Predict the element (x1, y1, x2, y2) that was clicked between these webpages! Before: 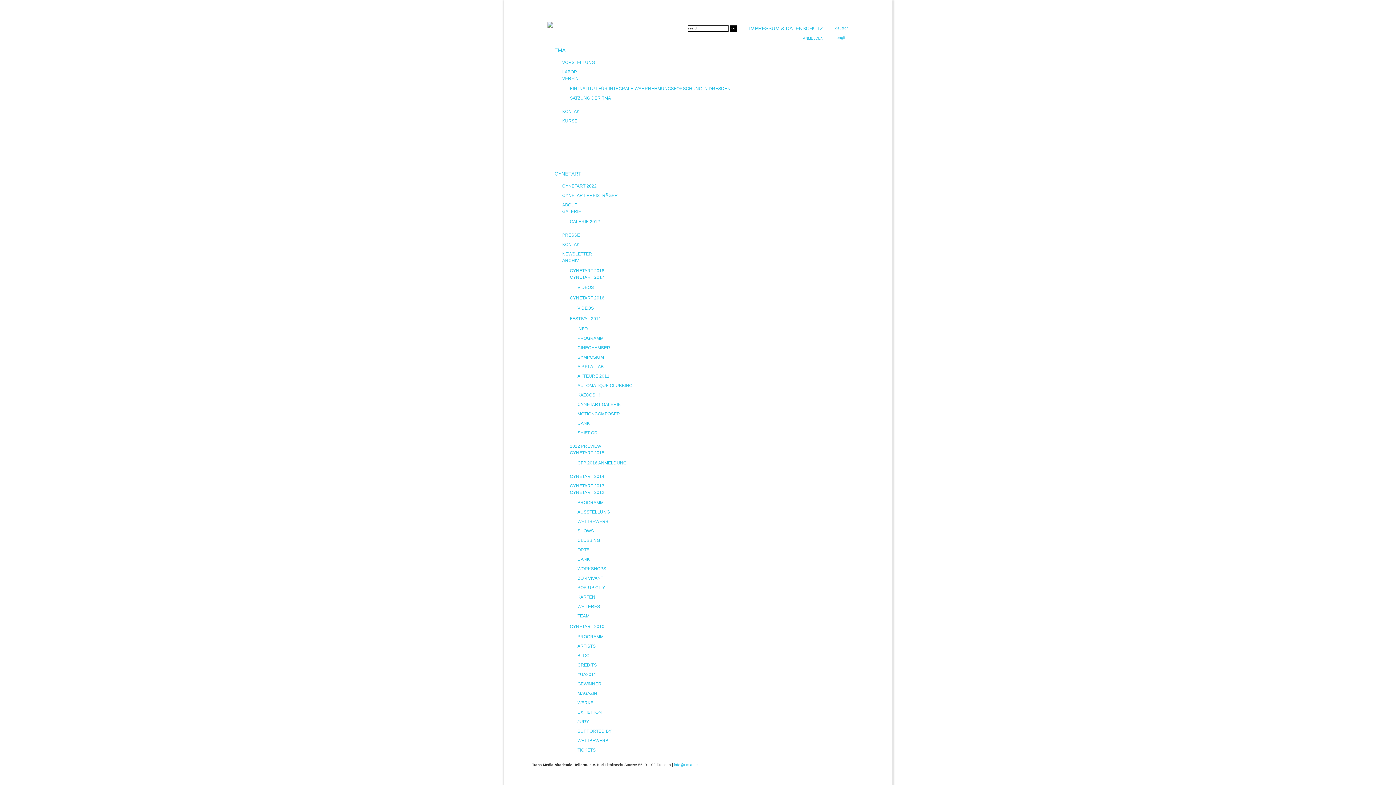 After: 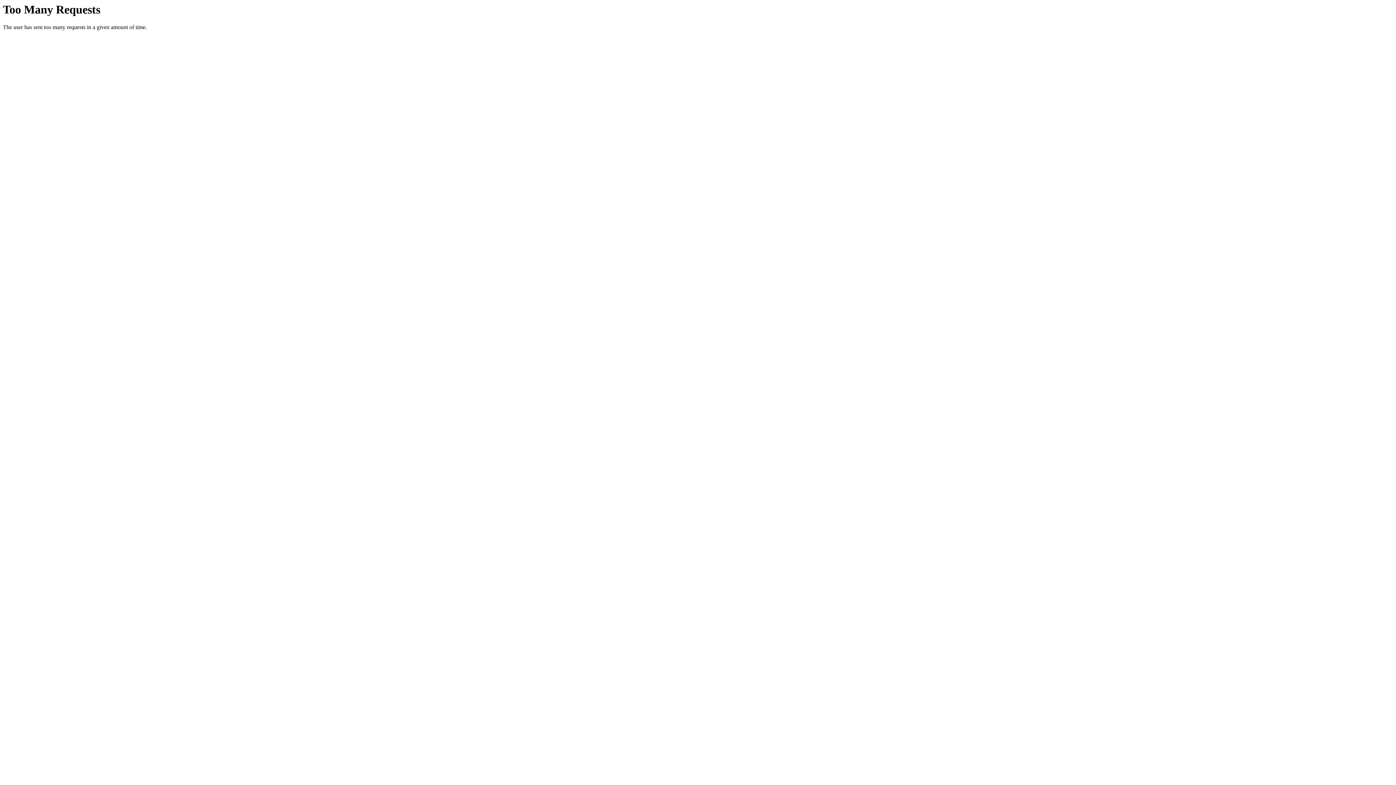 Action: label: LABOR bbox: (562, 69, 577, 74)